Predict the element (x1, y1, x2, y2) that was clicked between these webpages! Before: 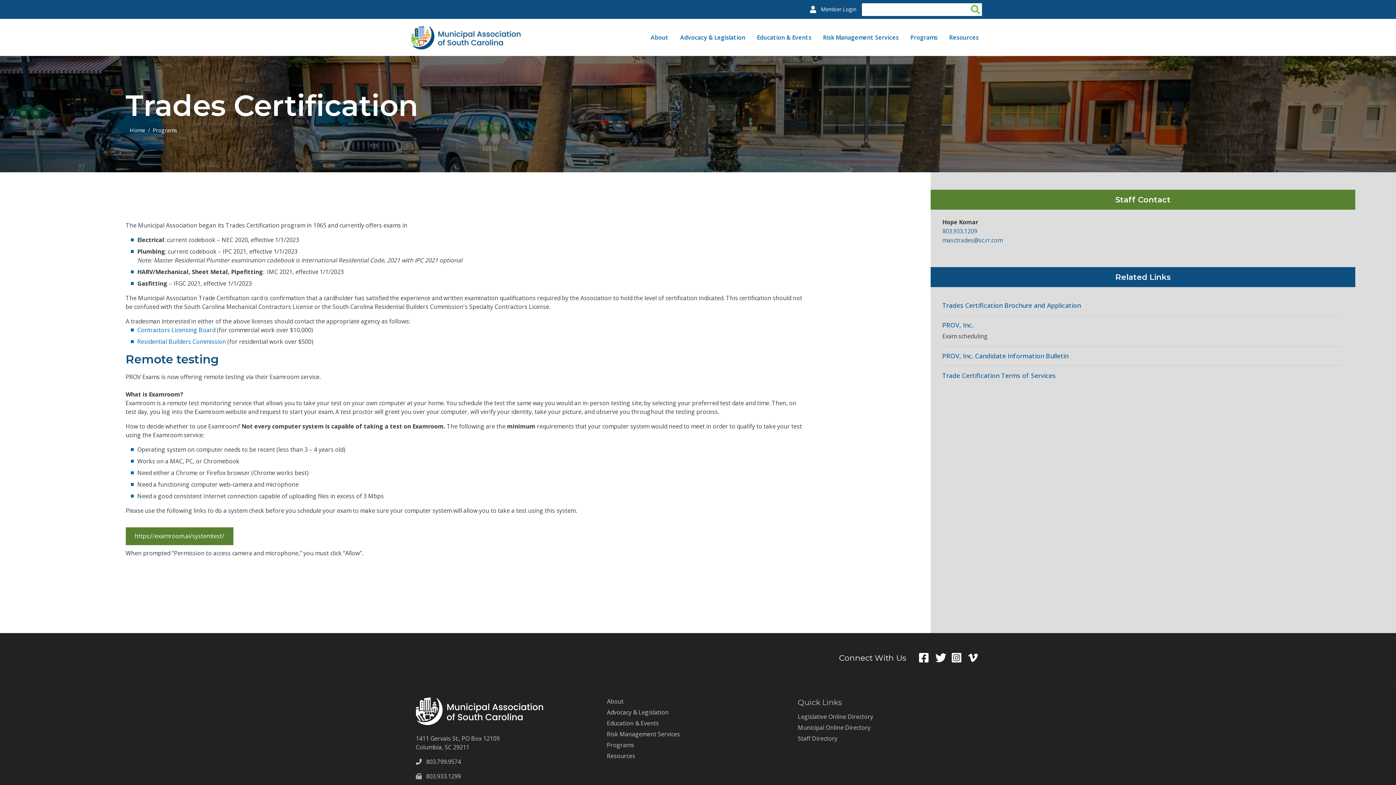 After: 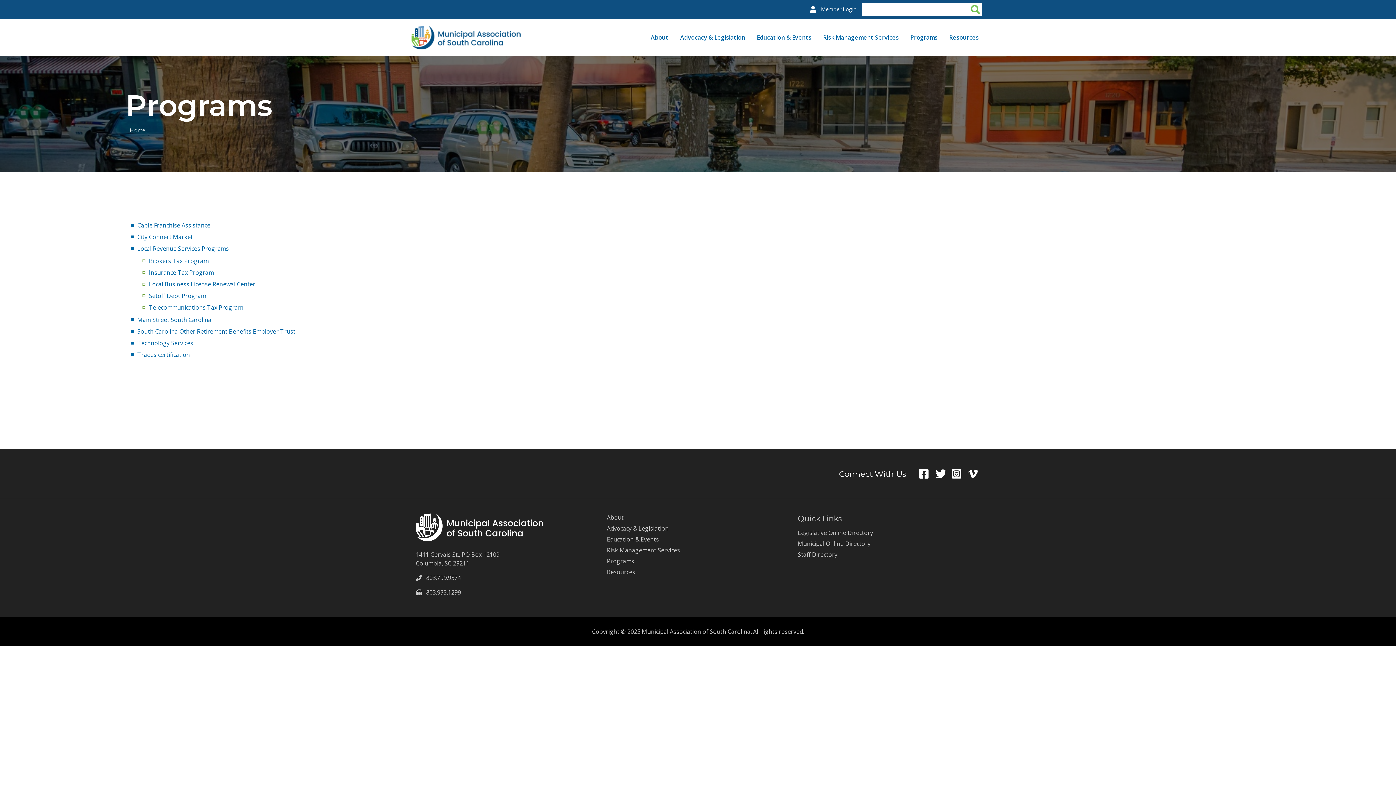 Action: bbox: (152, 126, 177, 133) label: Programs